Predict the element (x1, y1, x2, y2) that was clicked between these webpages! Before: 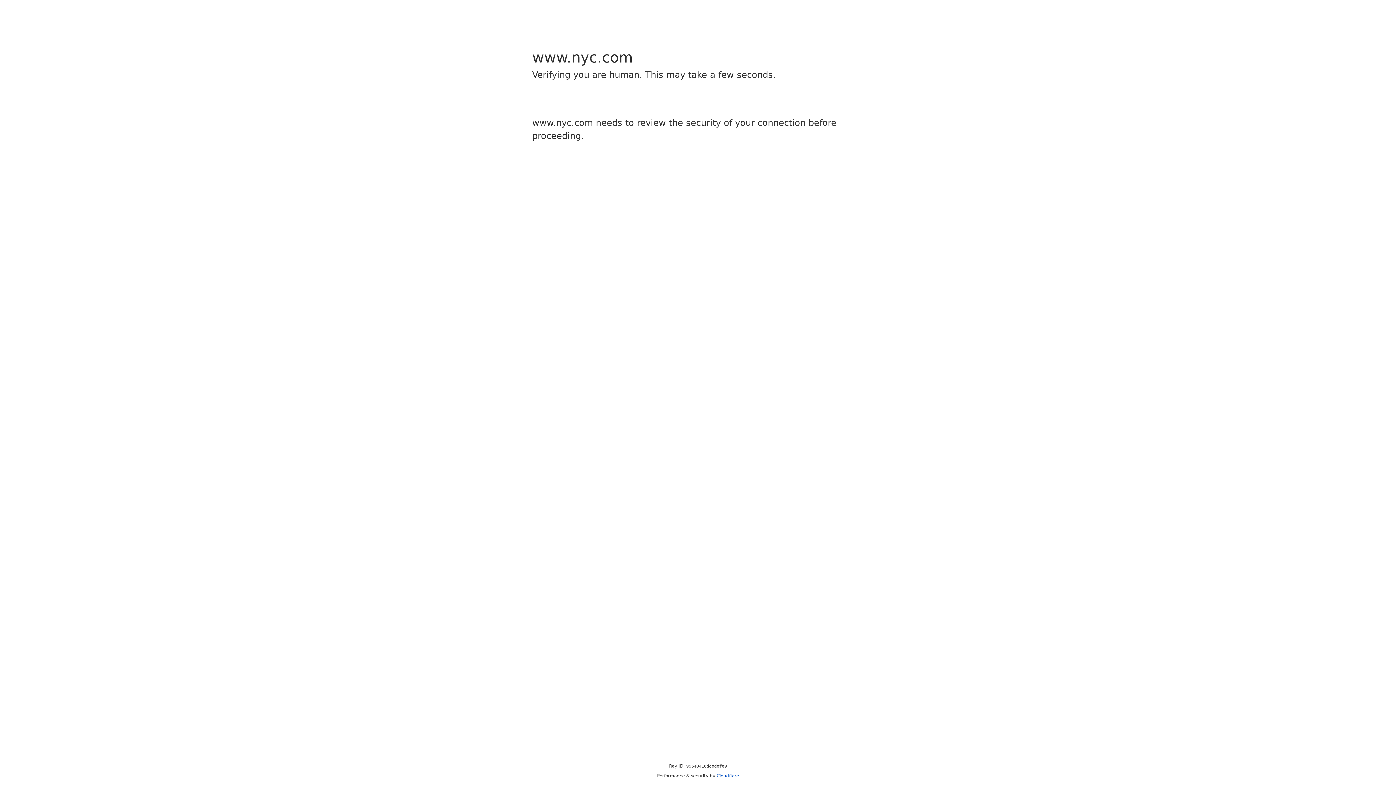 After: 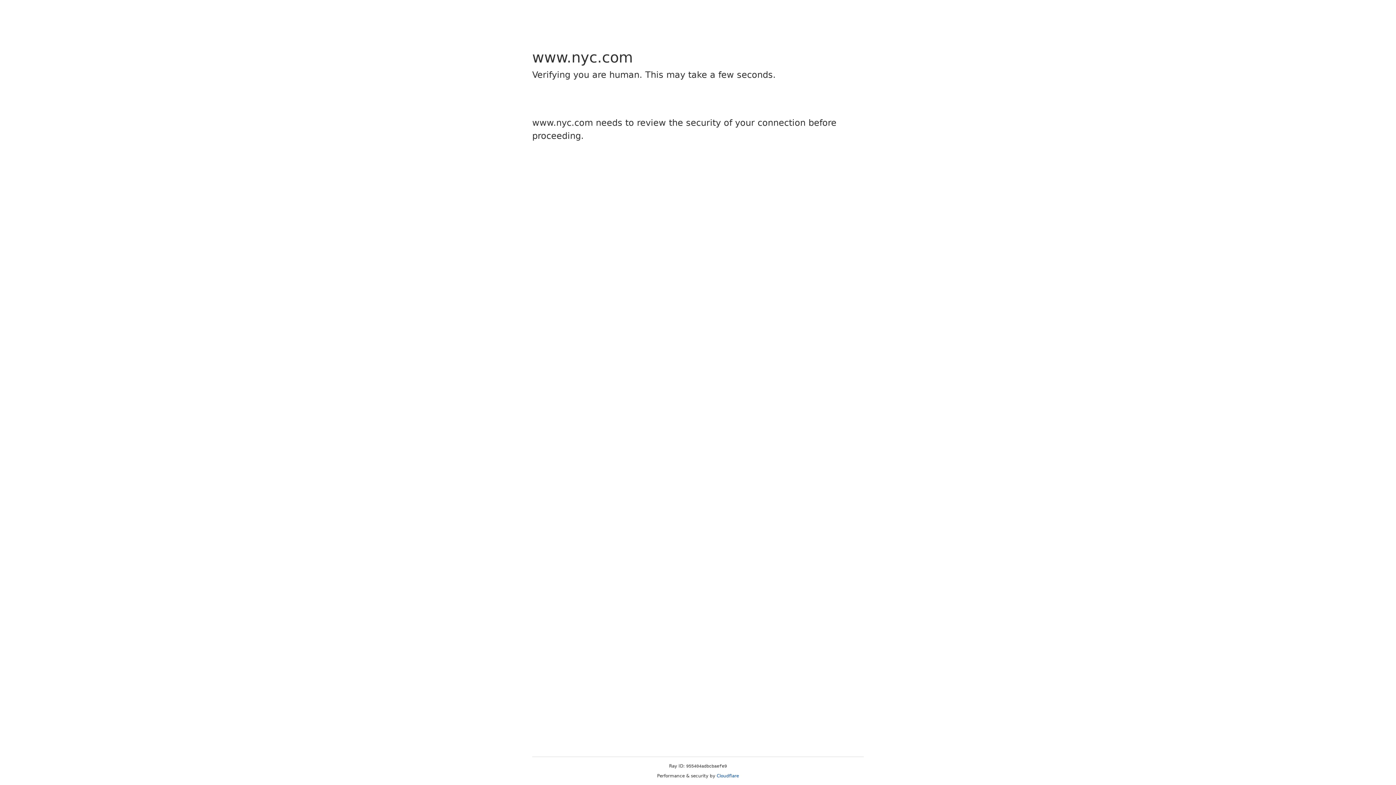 Action: bbox: (716, 773, 739, 778) label: Cloudflare